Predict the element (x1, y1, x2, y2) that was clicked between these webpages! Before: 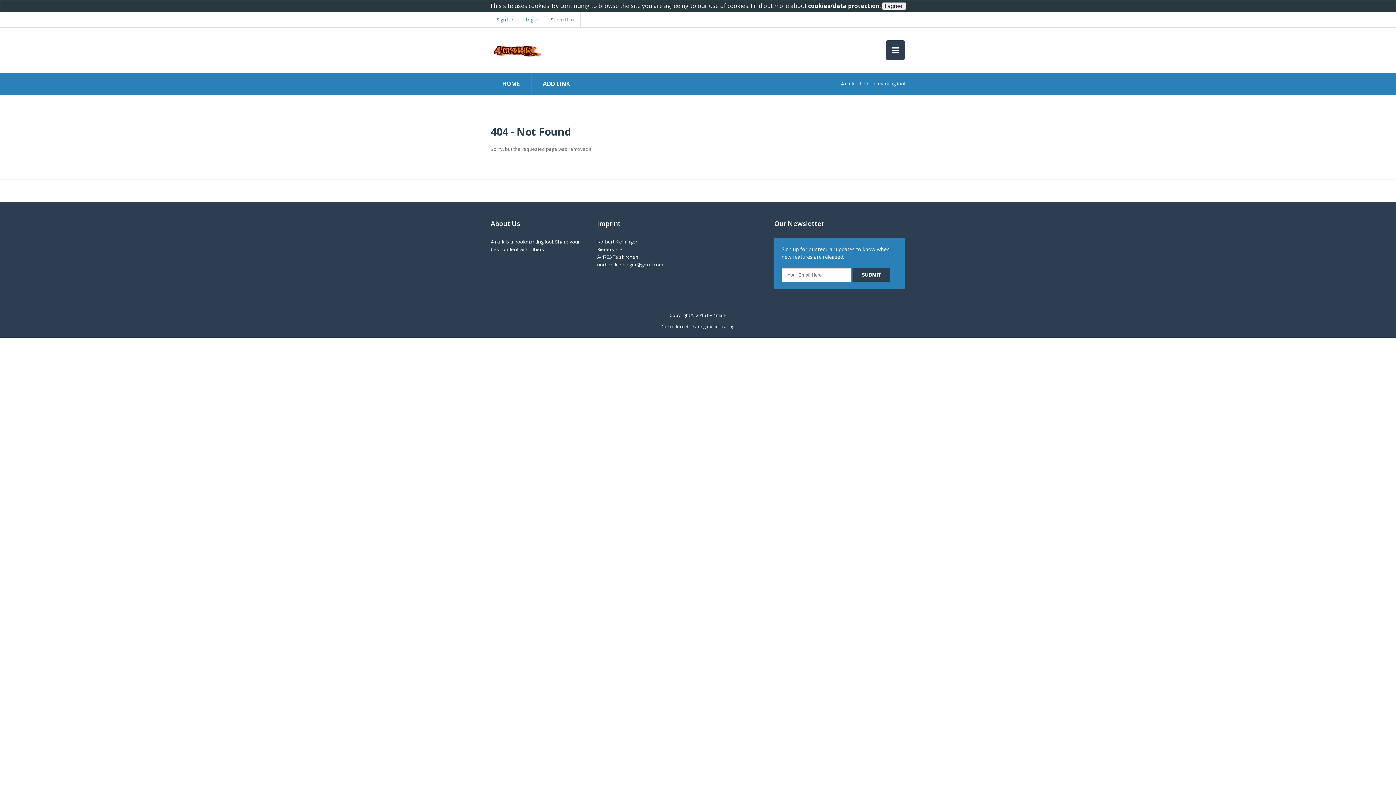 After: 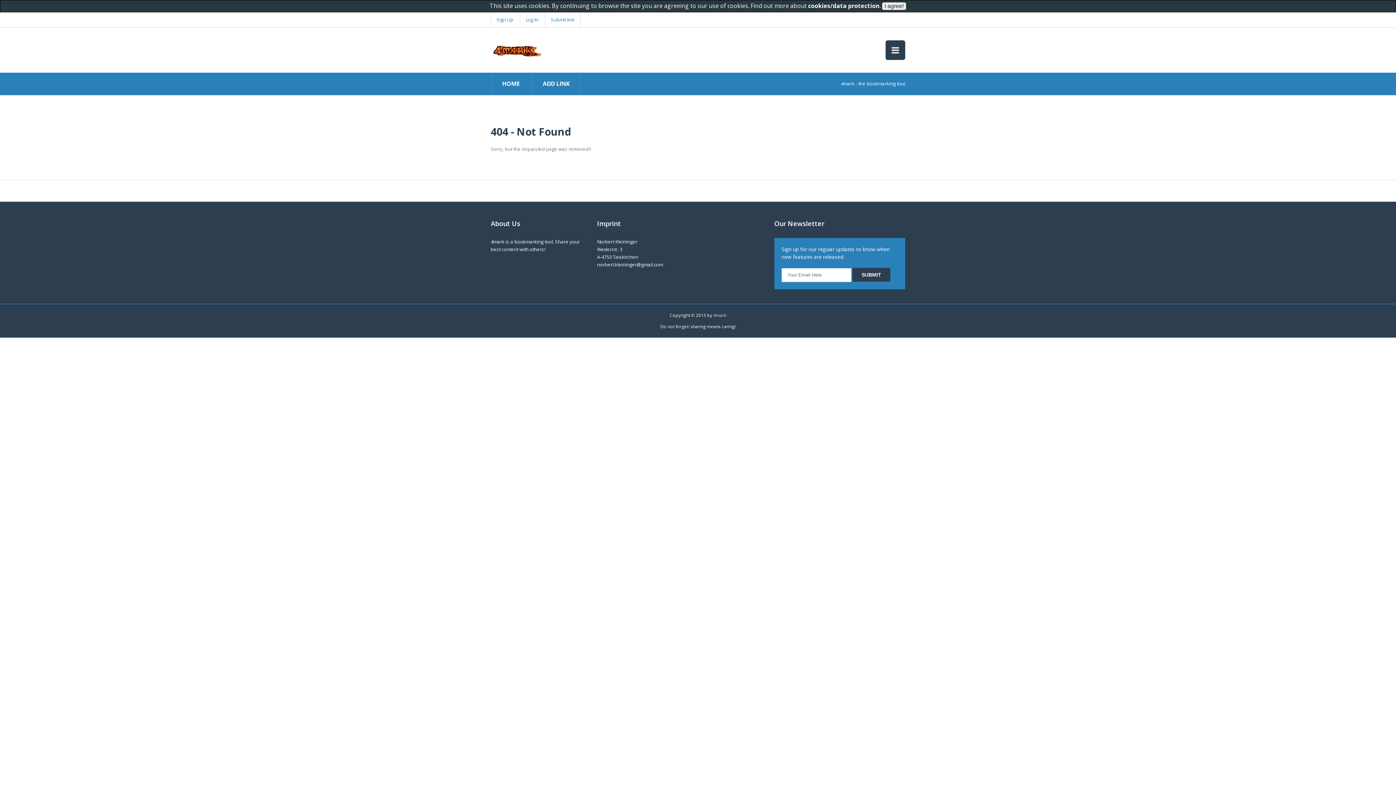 Action: bbox: (713, 312, 726, 318) label: 4mark